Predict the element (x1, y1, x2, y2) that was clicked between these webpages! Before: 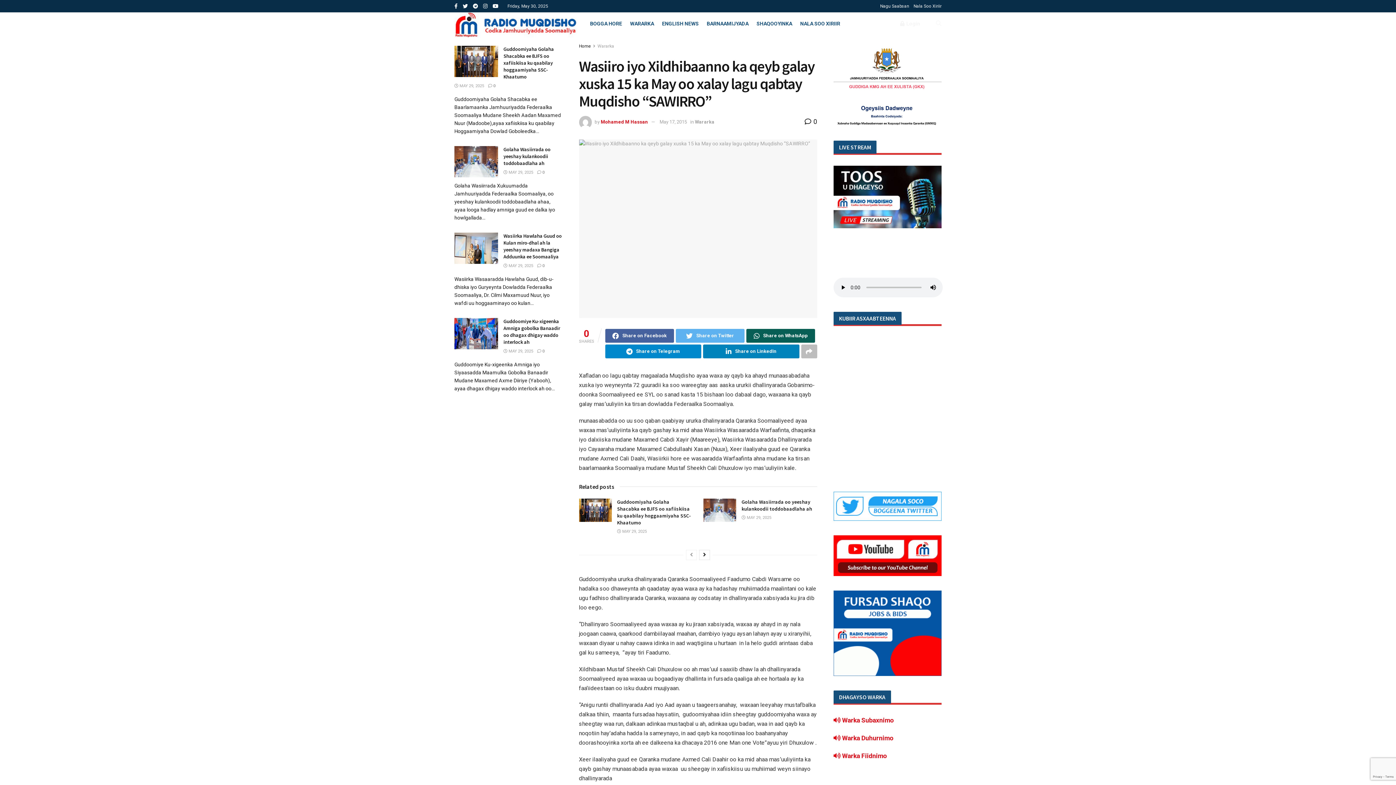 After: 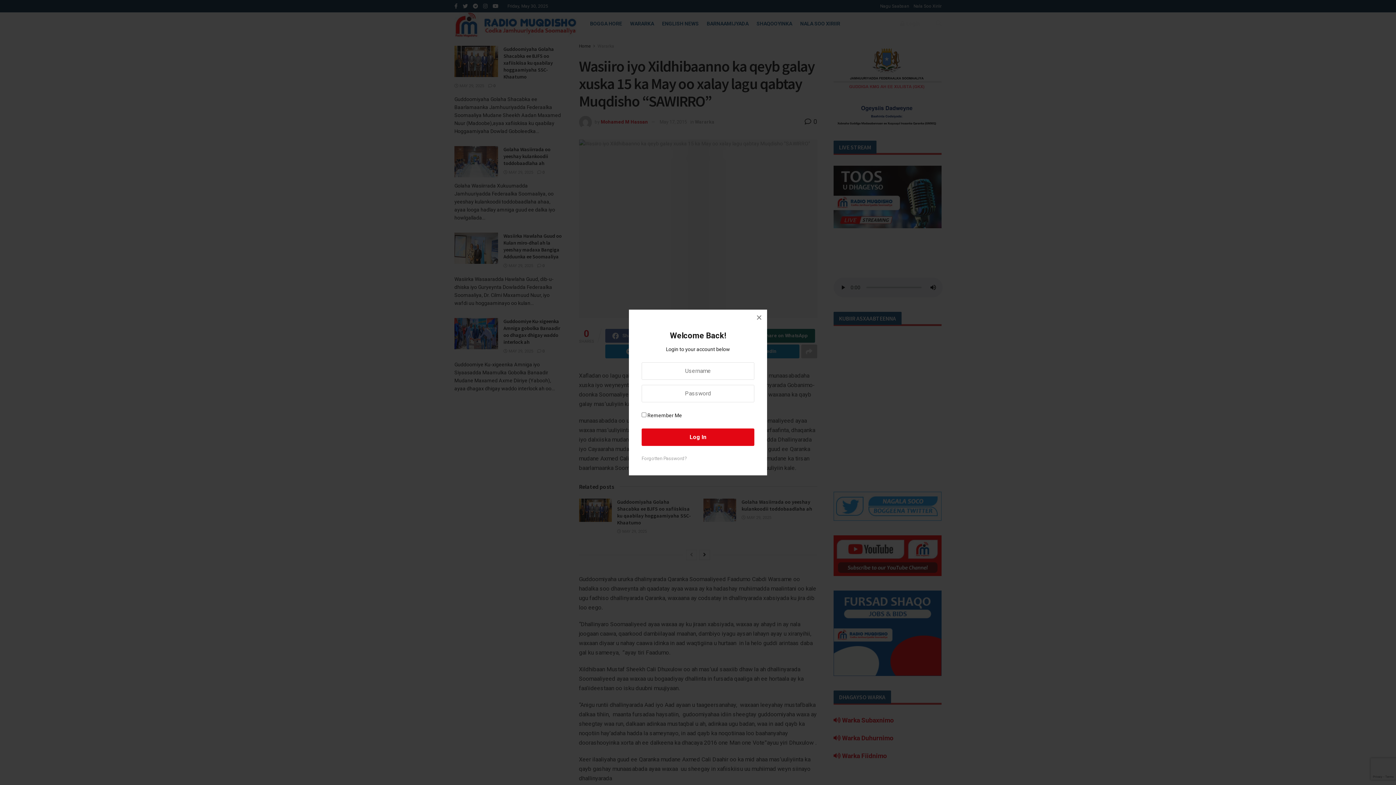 Action: bbox: (900, 12, 920, 34) label:  Login